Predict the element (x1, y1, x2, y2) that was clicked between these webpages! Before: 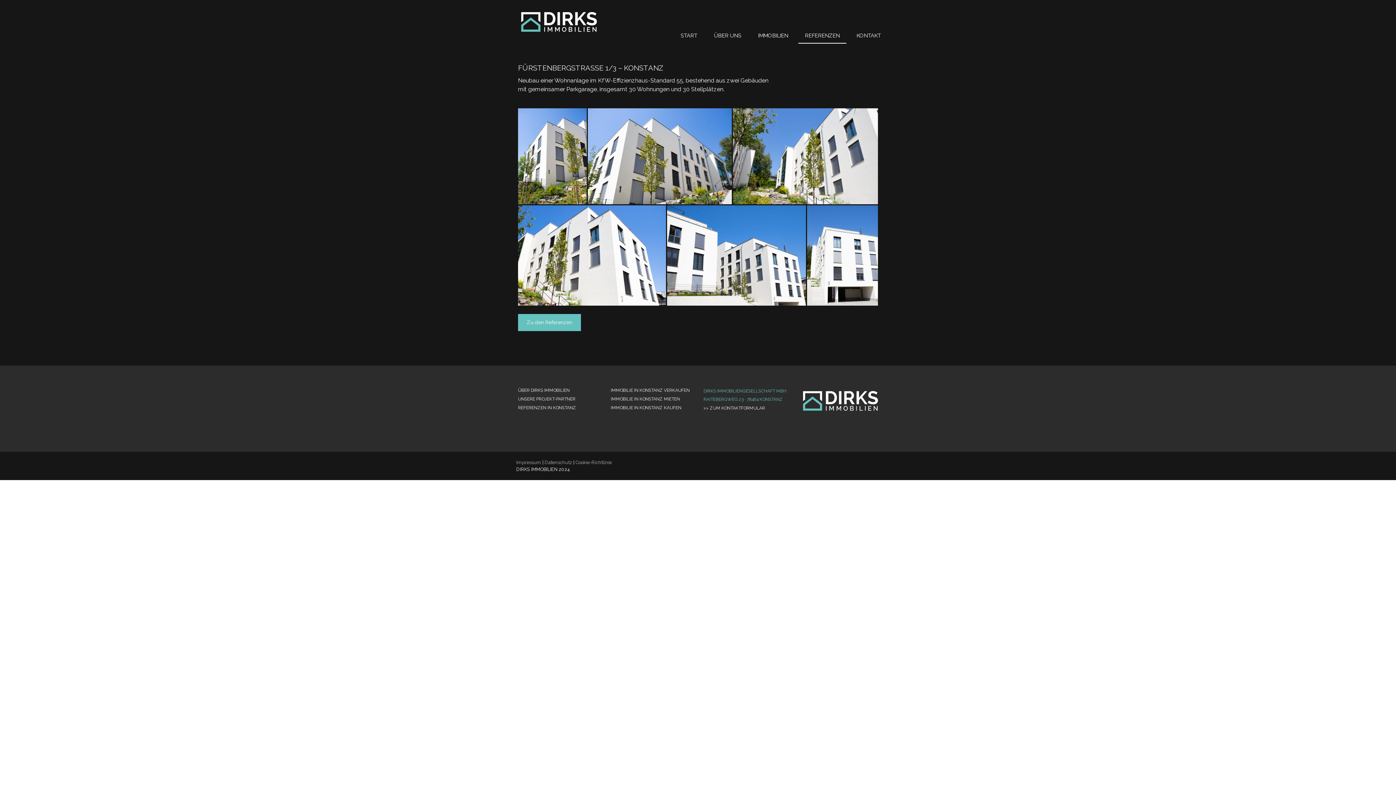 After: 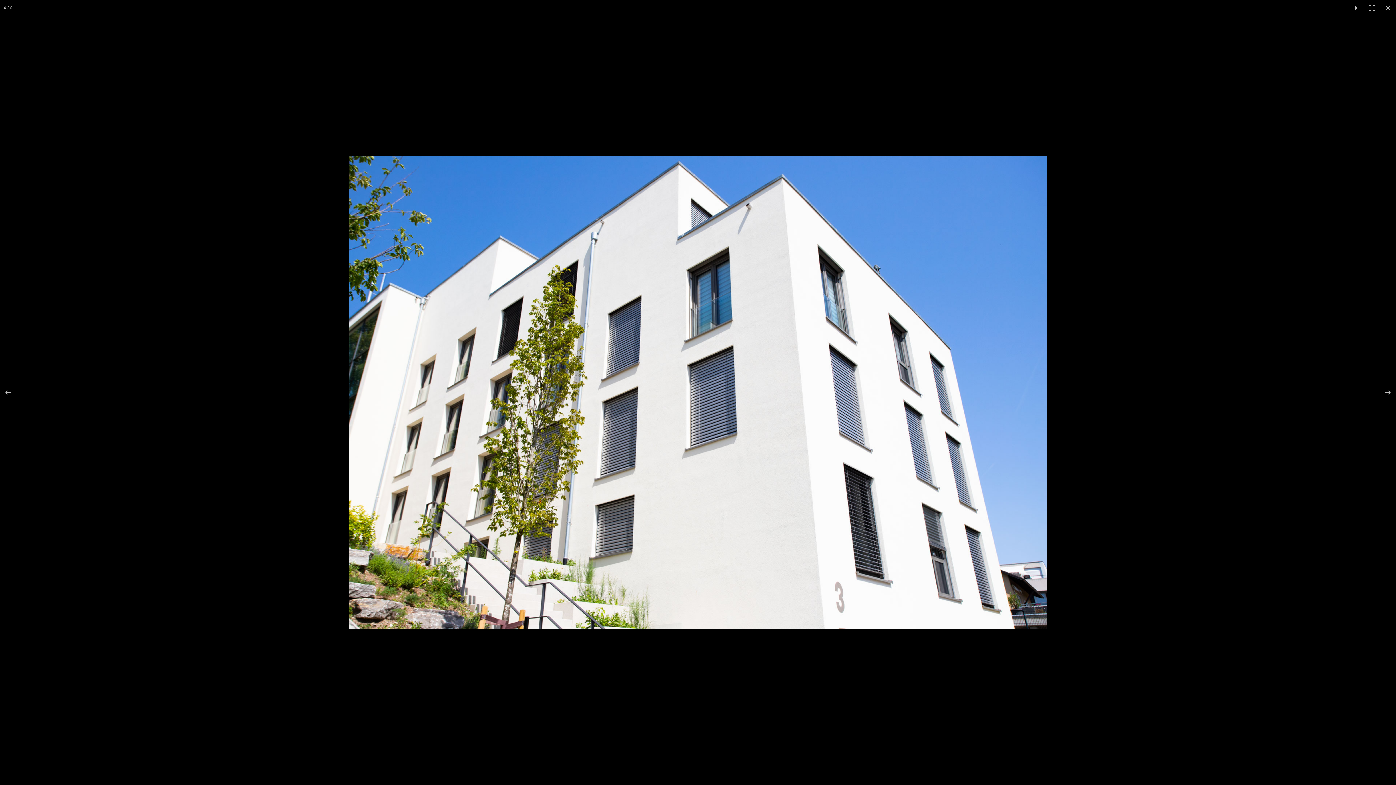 Action: bbox: (518, 205, 667, 305)